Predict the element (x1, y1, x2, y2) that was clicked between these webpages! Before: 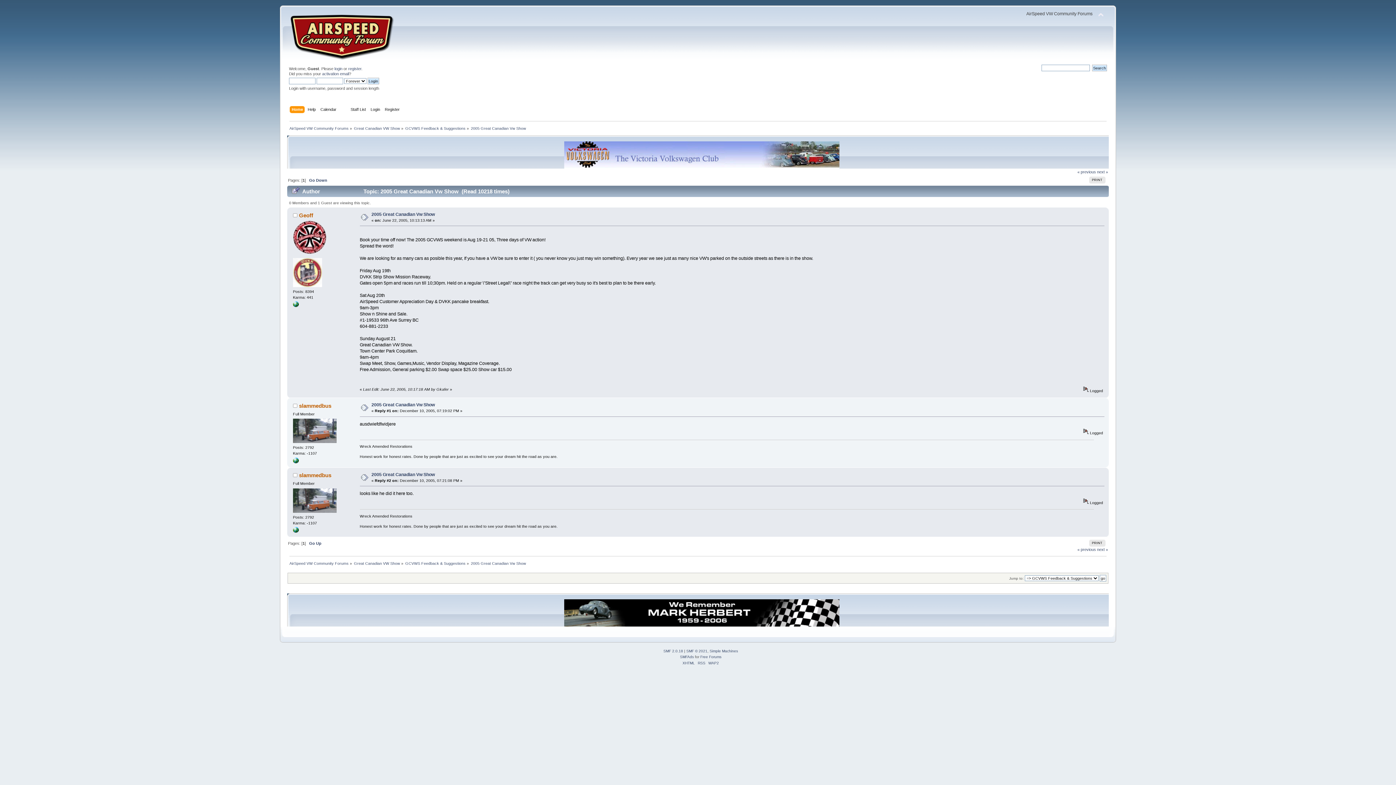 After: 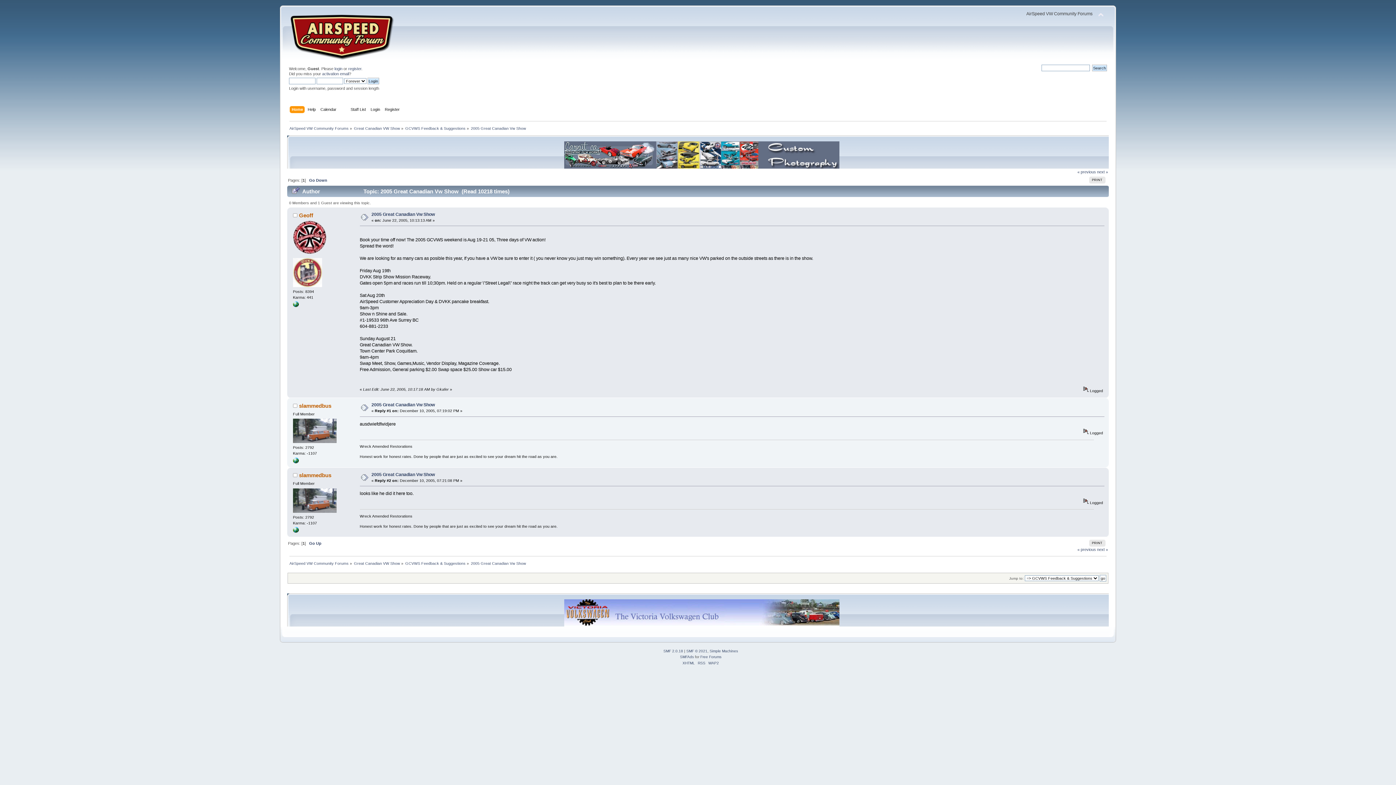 Action: label: 2005 Great Canadian Vw Show bbox: (371, 472, 434, 477)